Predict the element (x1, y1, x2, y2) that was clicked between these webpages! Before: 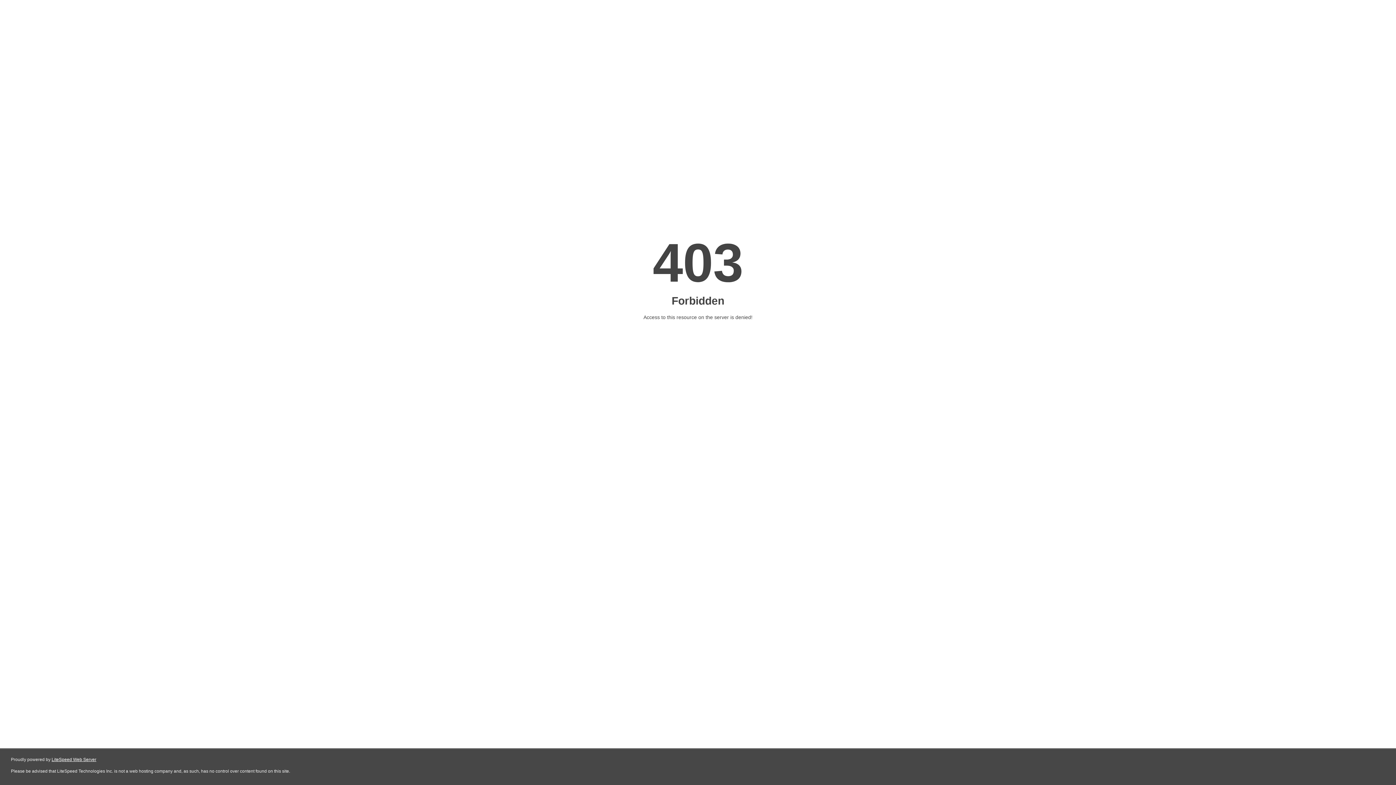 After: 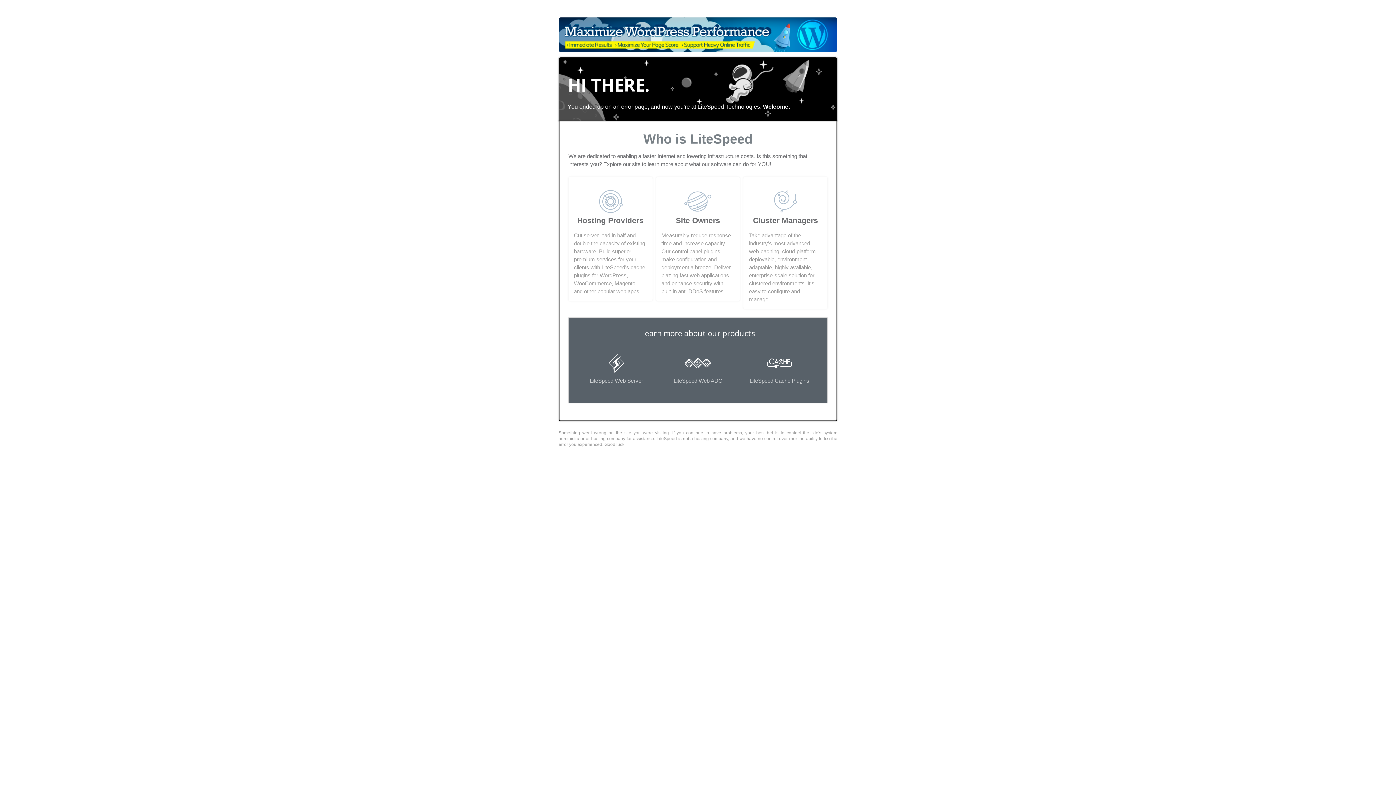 Action: bbox: (51, 757, 96, 762) label: LiteSpeed Web Server